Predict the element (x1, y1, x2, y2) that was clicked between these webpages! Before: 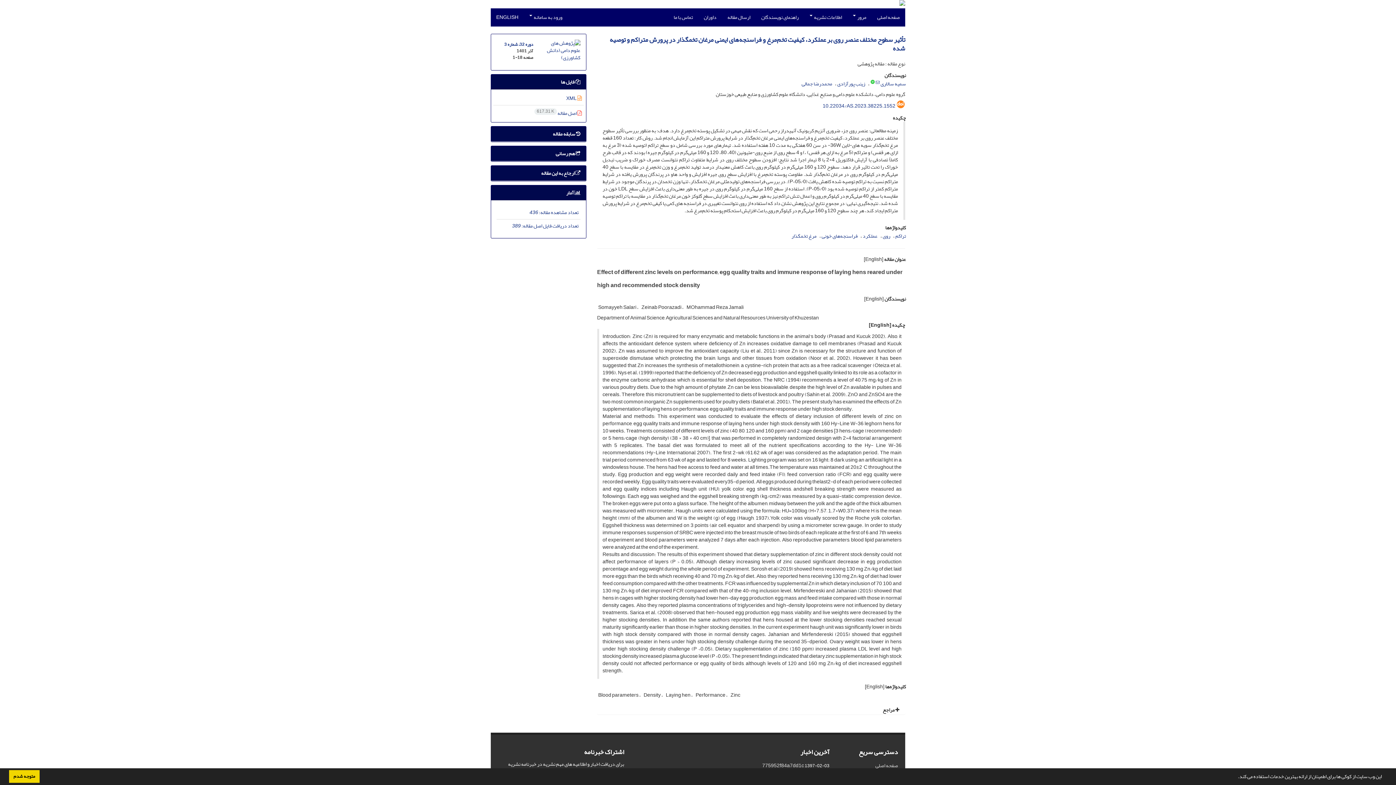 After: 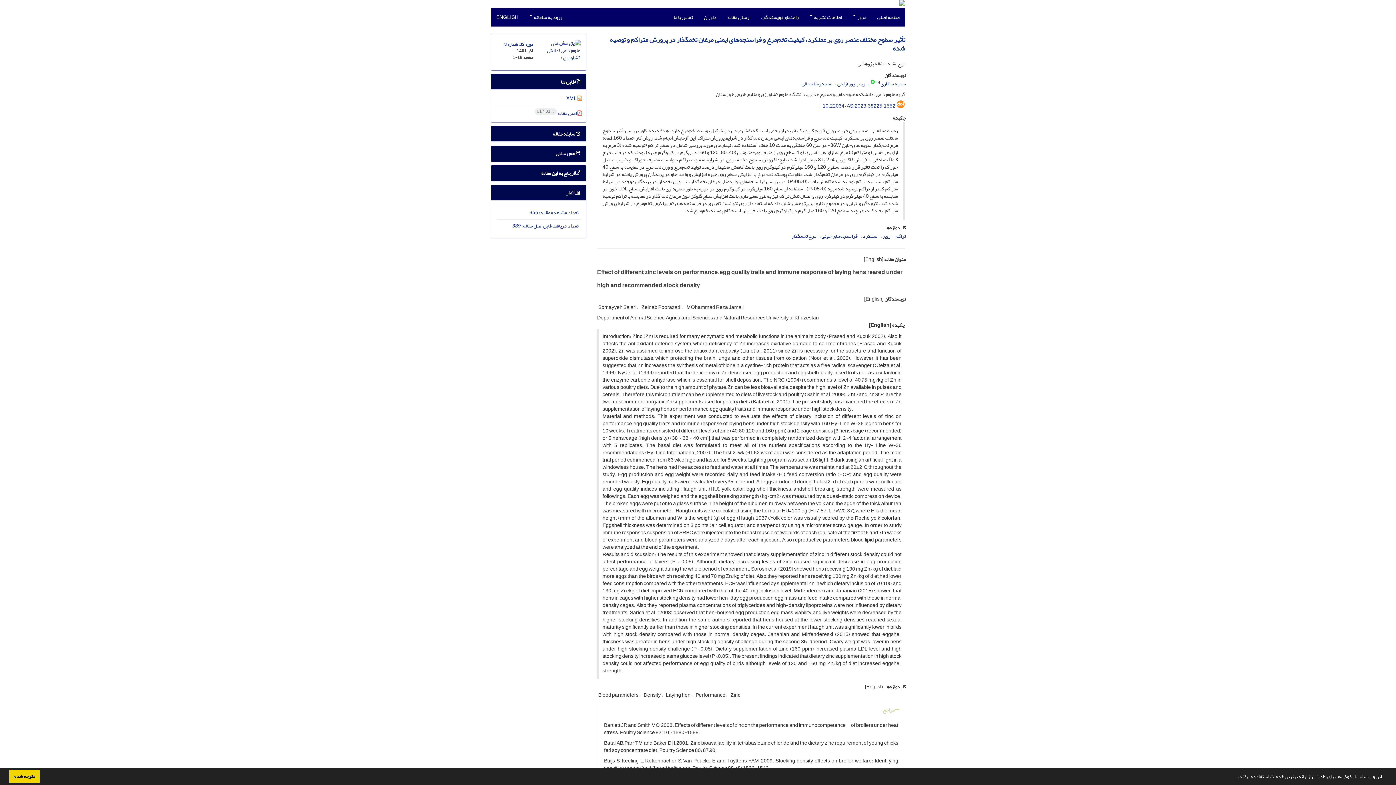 Action: bbox: (882, 705, 899, 715) label:  مراجع